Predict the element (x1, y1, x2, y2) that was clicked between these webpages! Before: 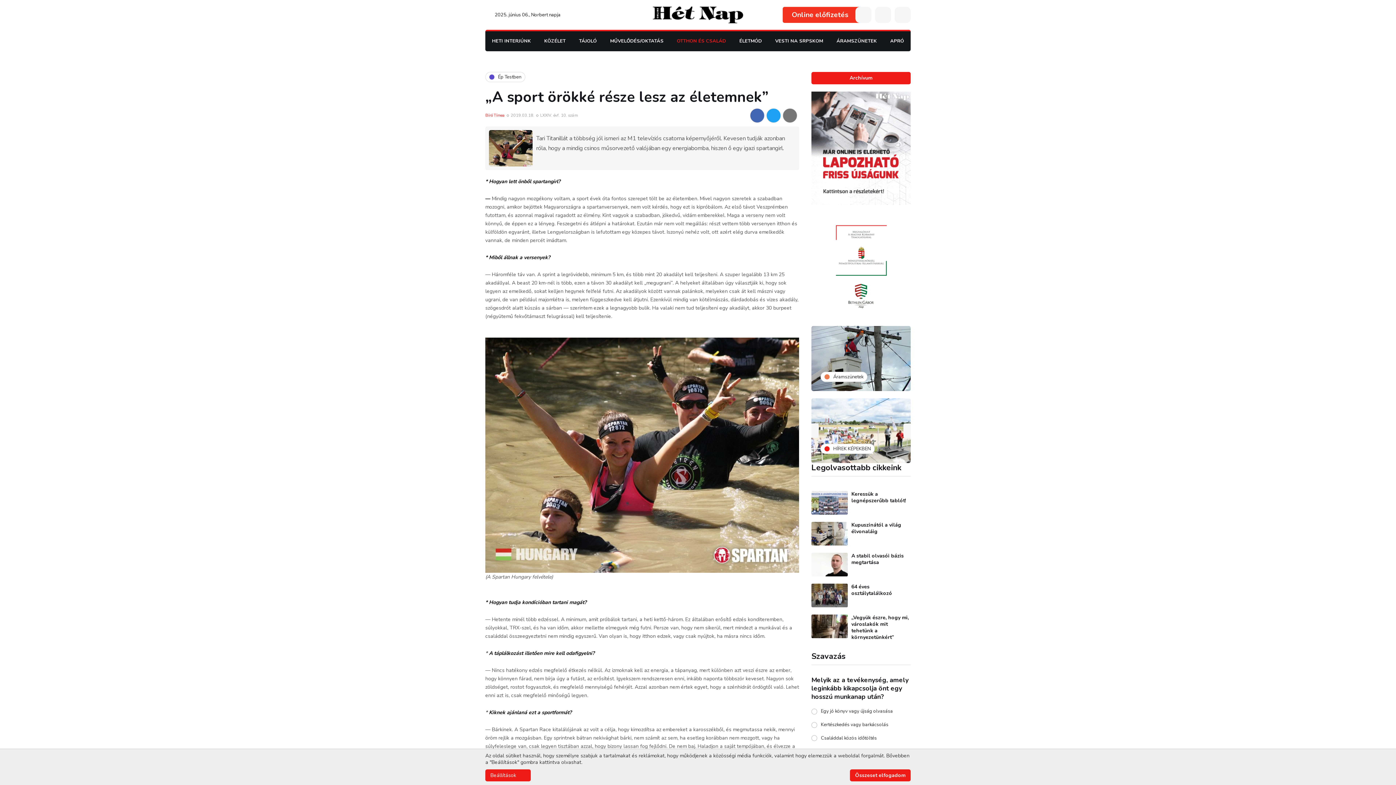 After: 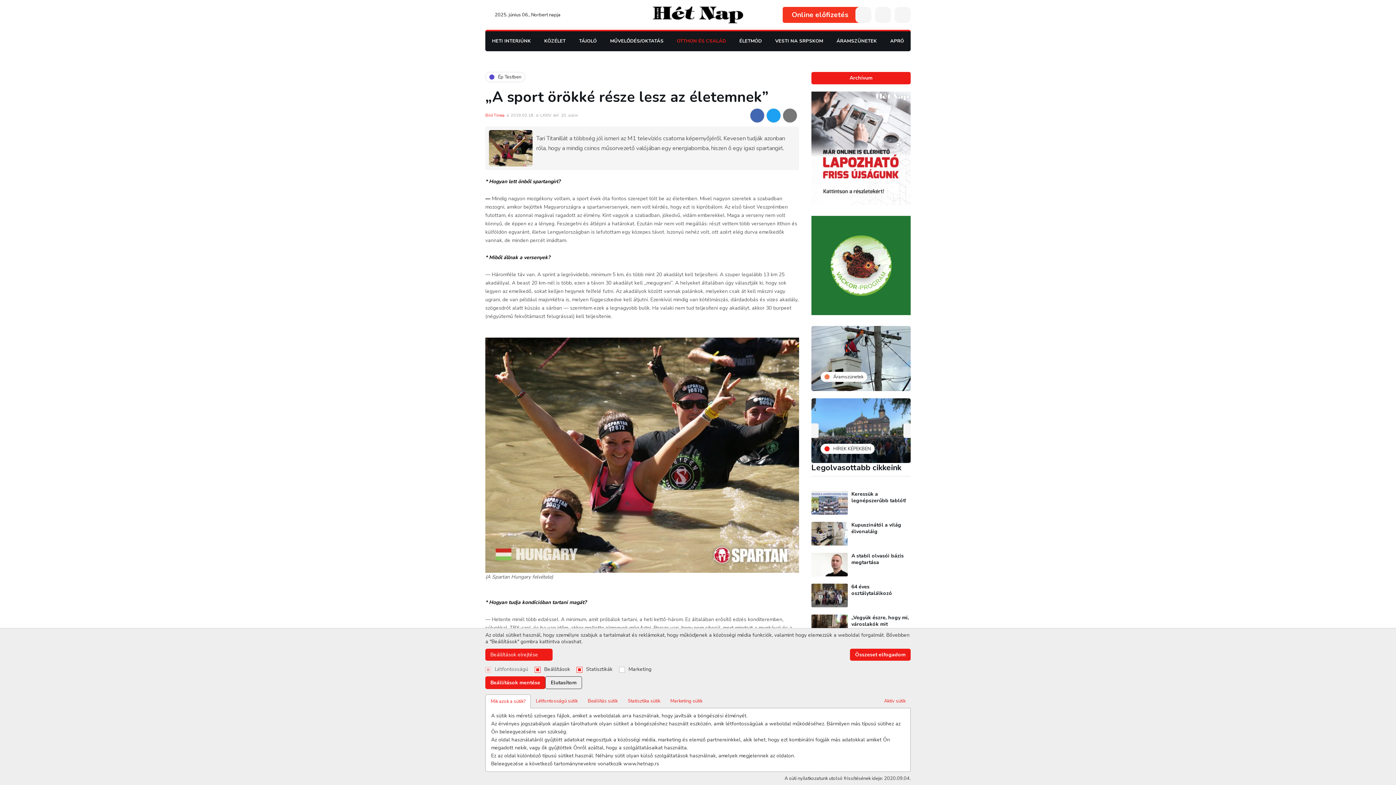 Action: bbox: (485, 769, 530, 781) label: Beállítások 